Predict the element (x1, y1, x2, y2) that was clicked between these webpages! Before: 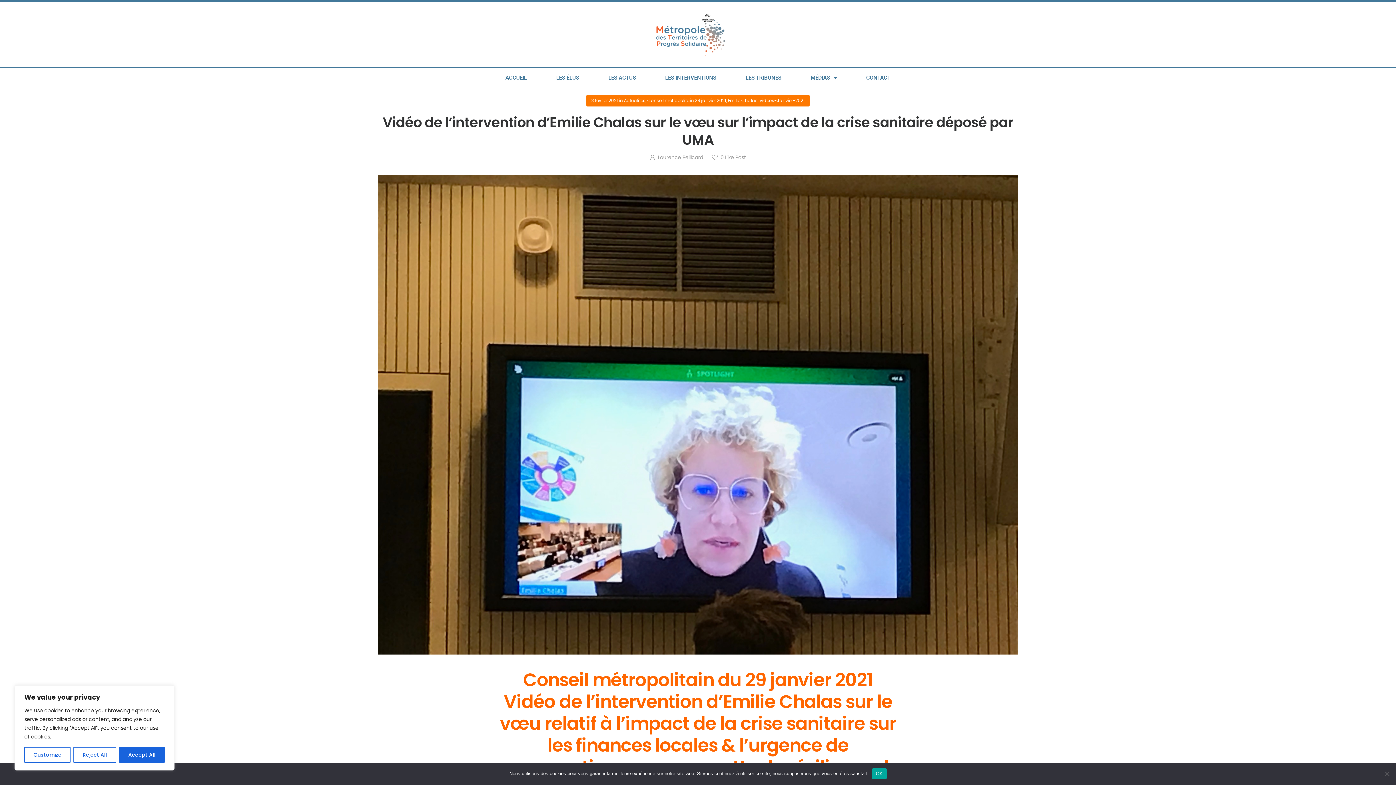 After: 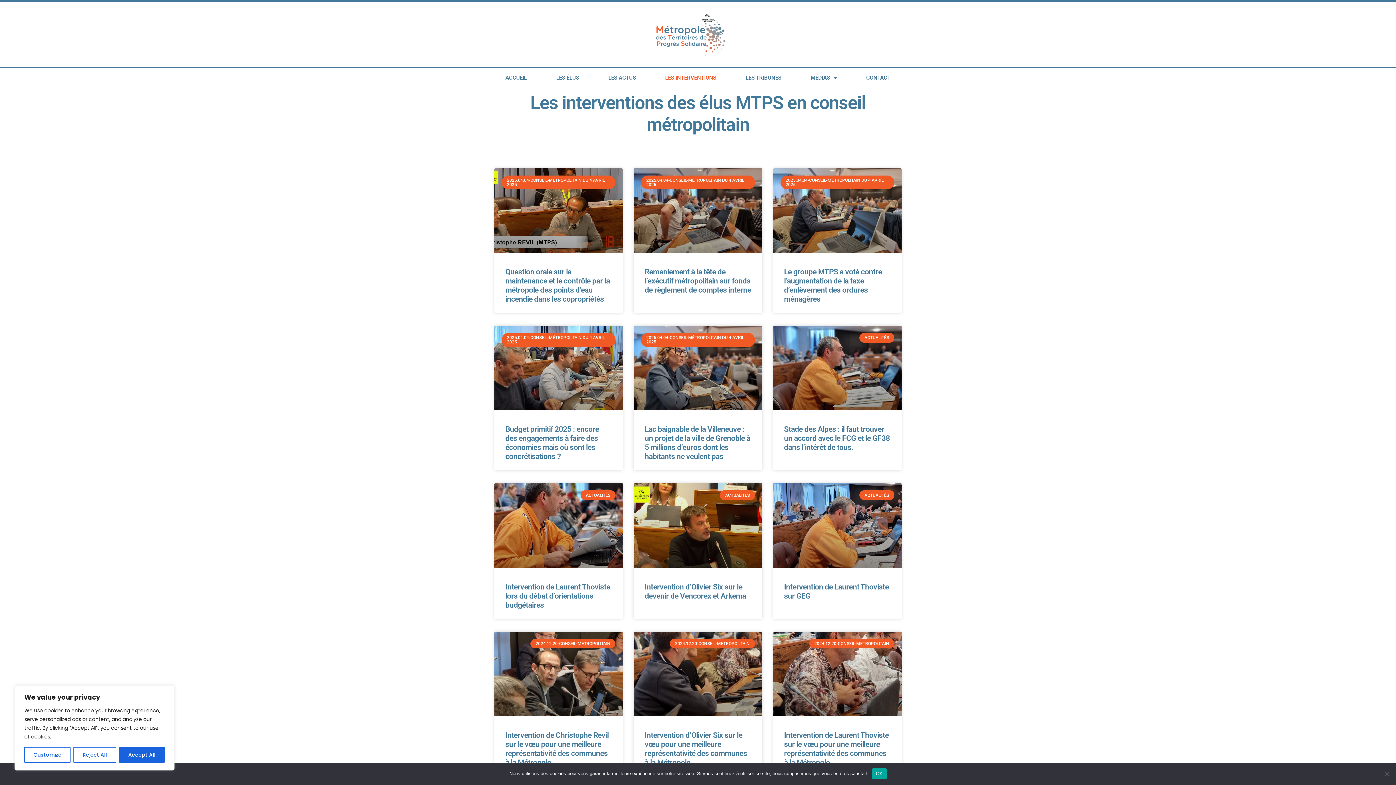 Action: bbox: (650, 67, 731, 88) label: LES INTERVENTIONS